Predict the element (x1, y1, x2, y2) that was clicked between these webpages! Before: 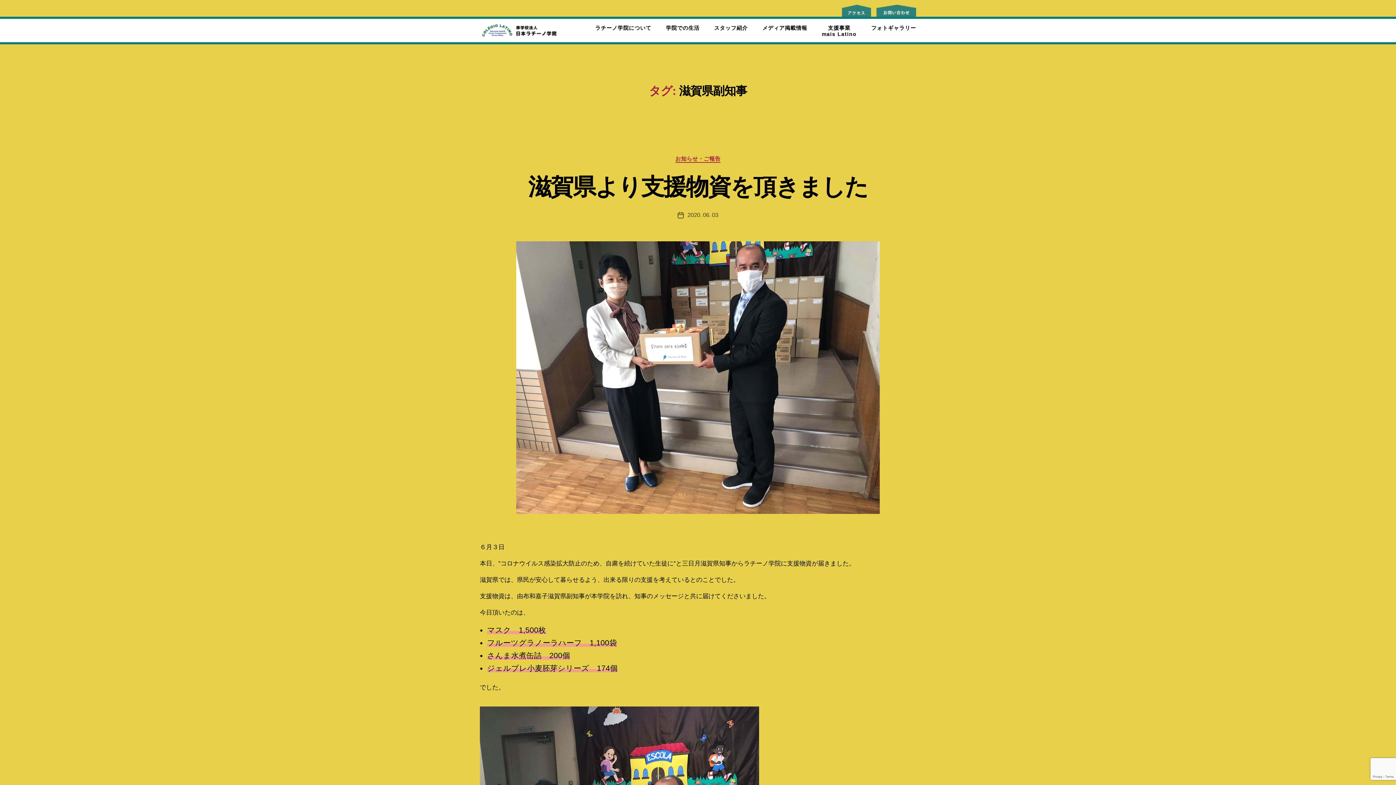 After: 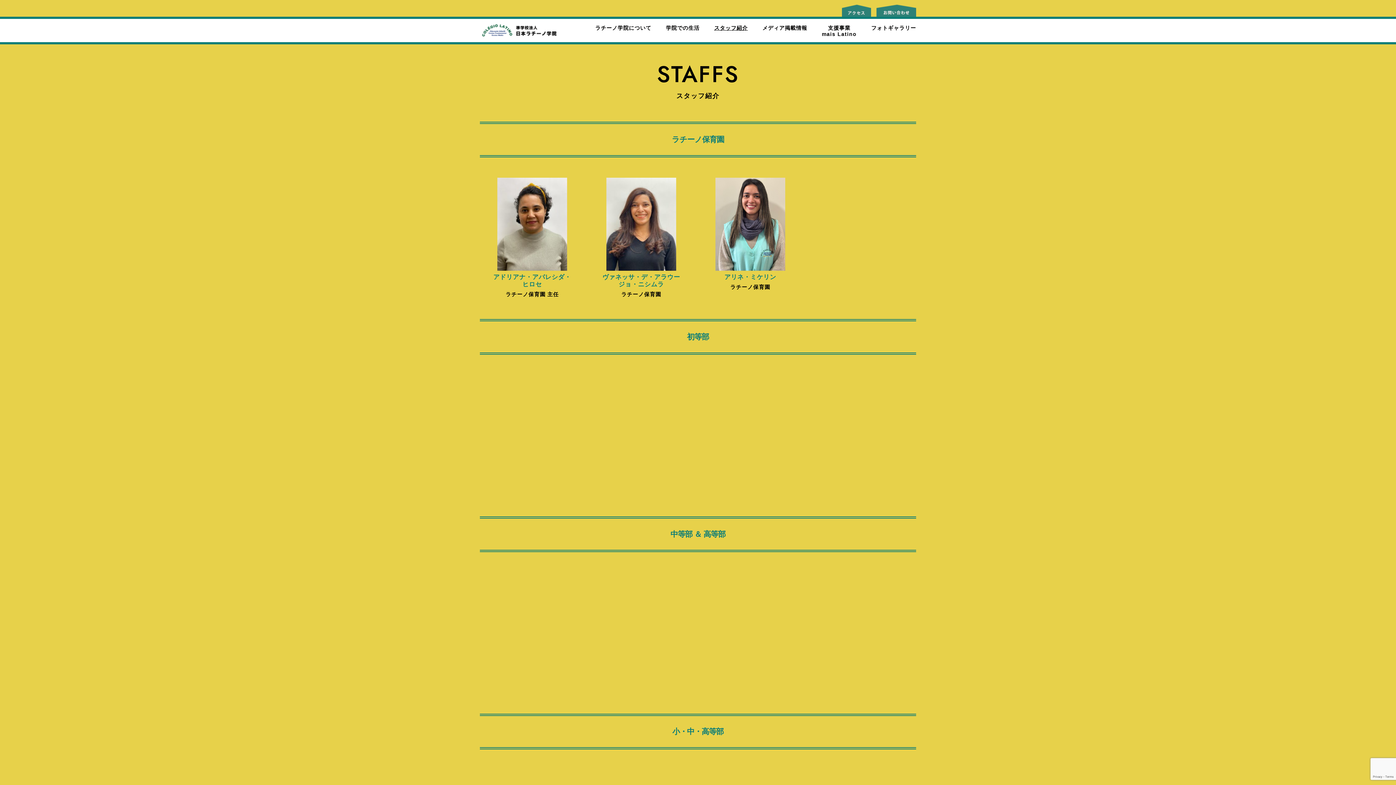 Action: label: スタッフ紹介 bbox: (714, 25, 748, 31)